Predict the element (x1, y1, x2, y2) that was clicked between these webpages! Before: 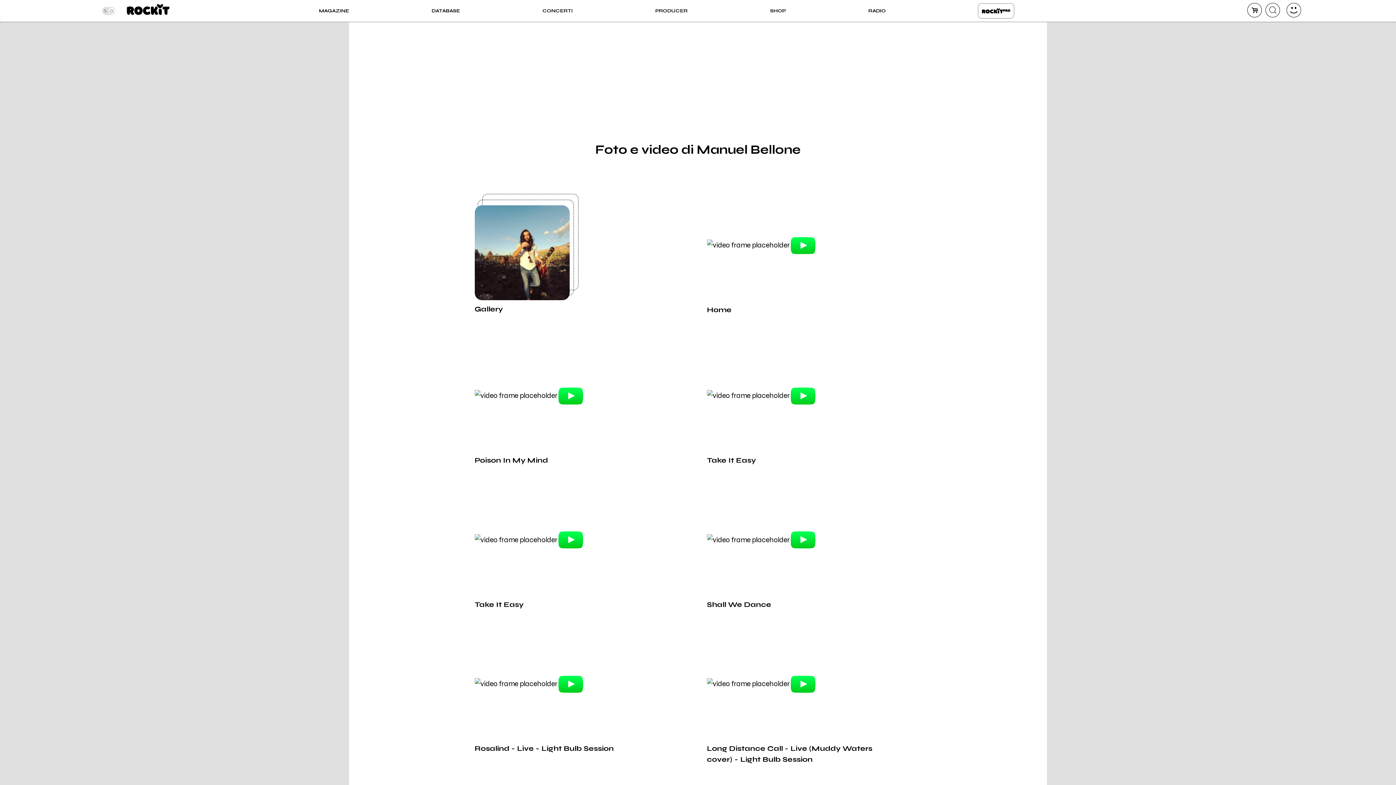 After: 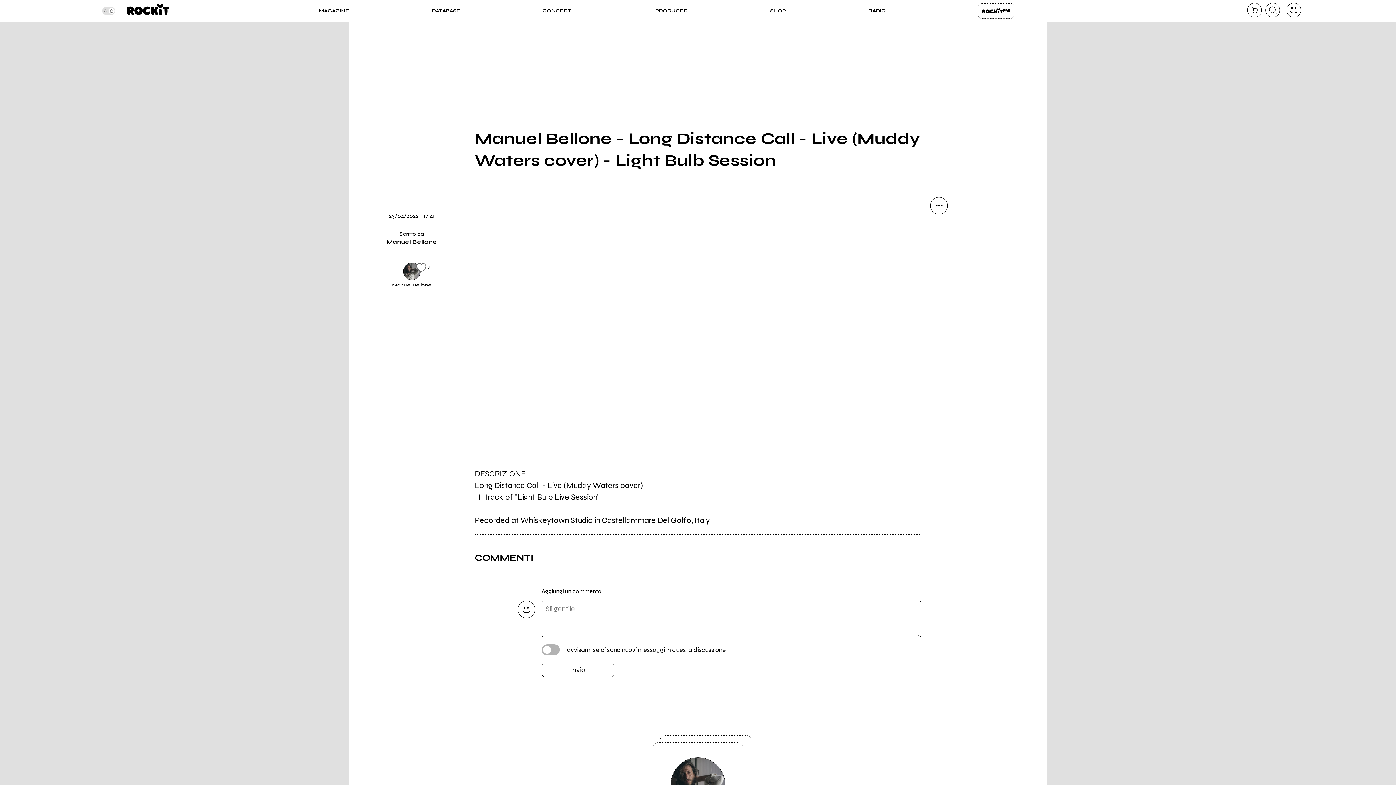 Action: bbox: (707, 740, 899, 766) label: Long Distance Call - Live (Muddy Waters cover) - Light Bulb Session